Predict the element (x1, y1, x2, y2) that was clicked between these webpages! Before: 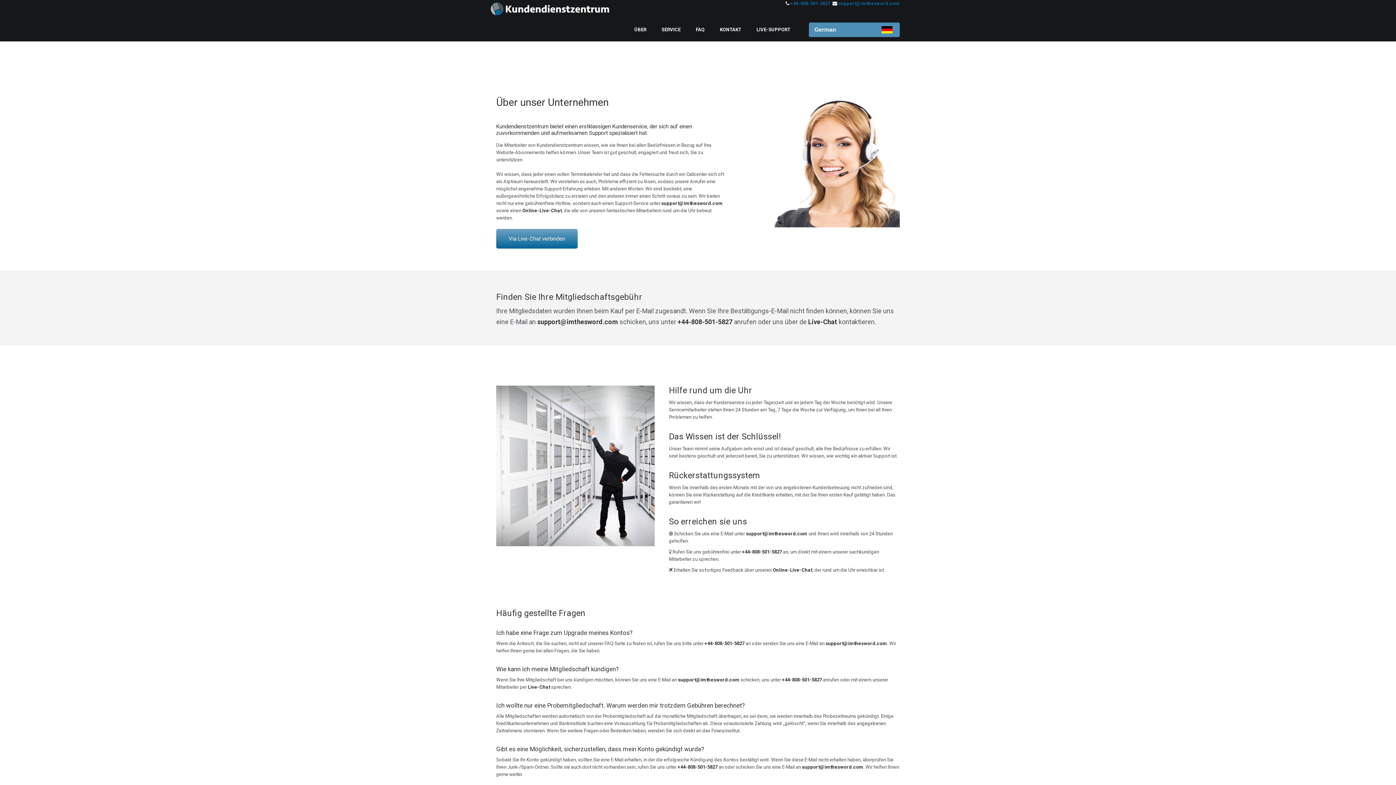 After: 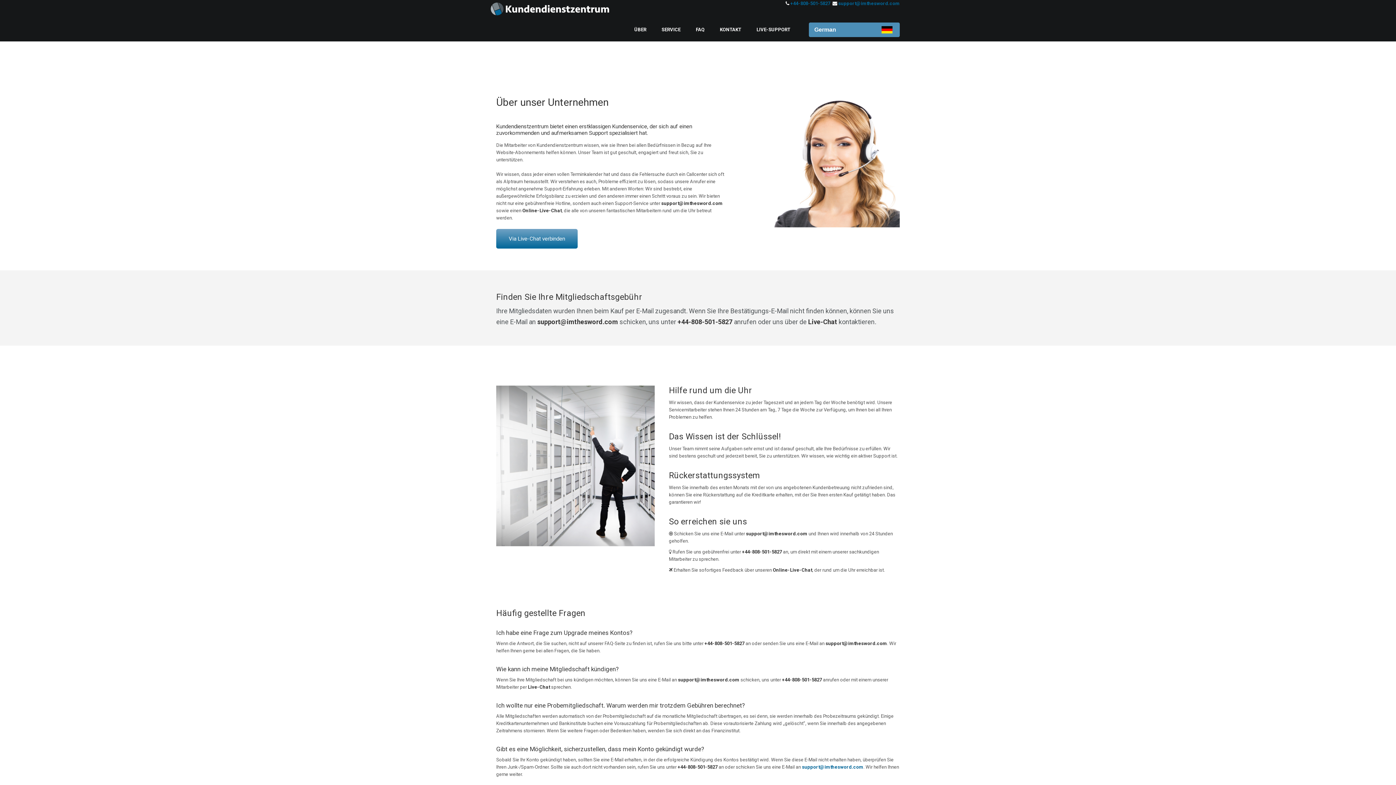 Action: bbox: (802, 764, 863, 770) label: support@imthesword.com